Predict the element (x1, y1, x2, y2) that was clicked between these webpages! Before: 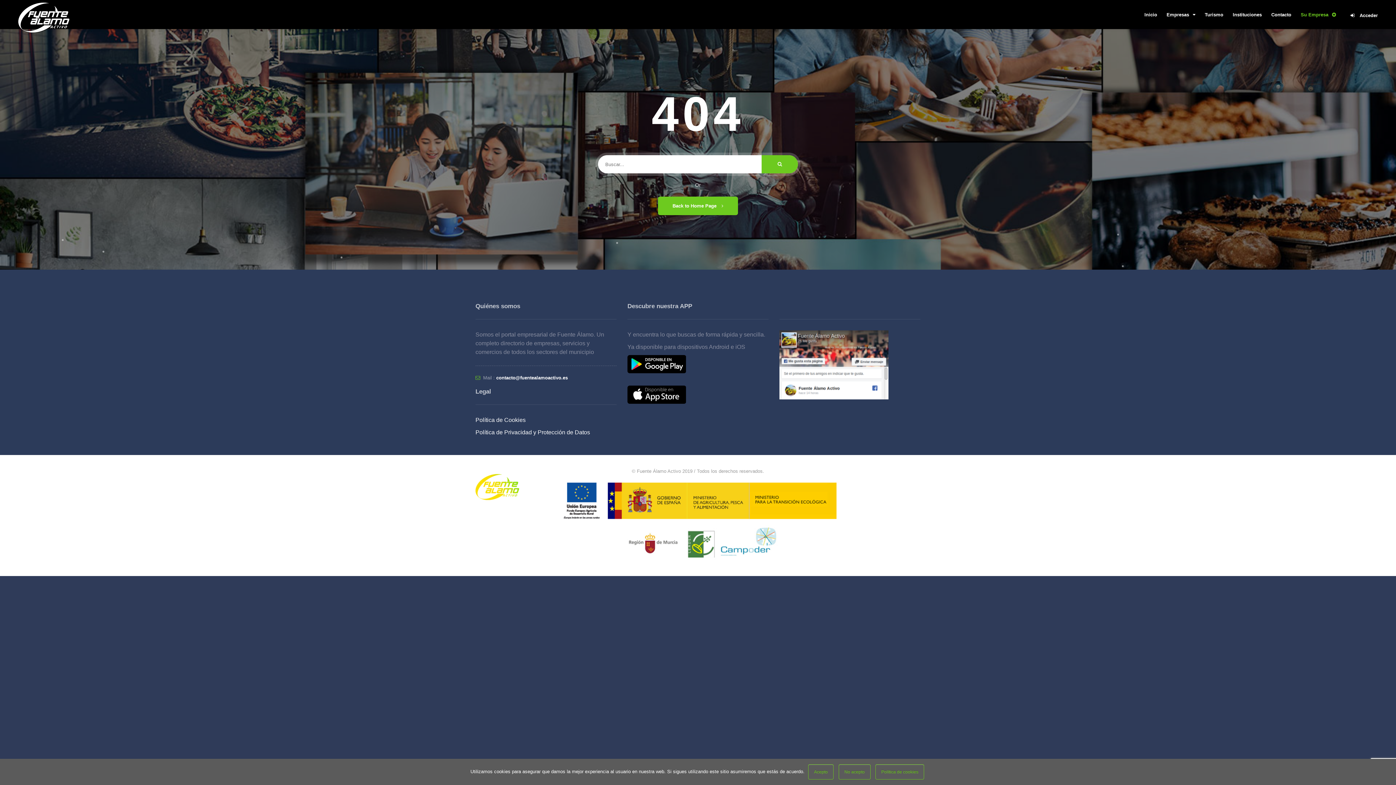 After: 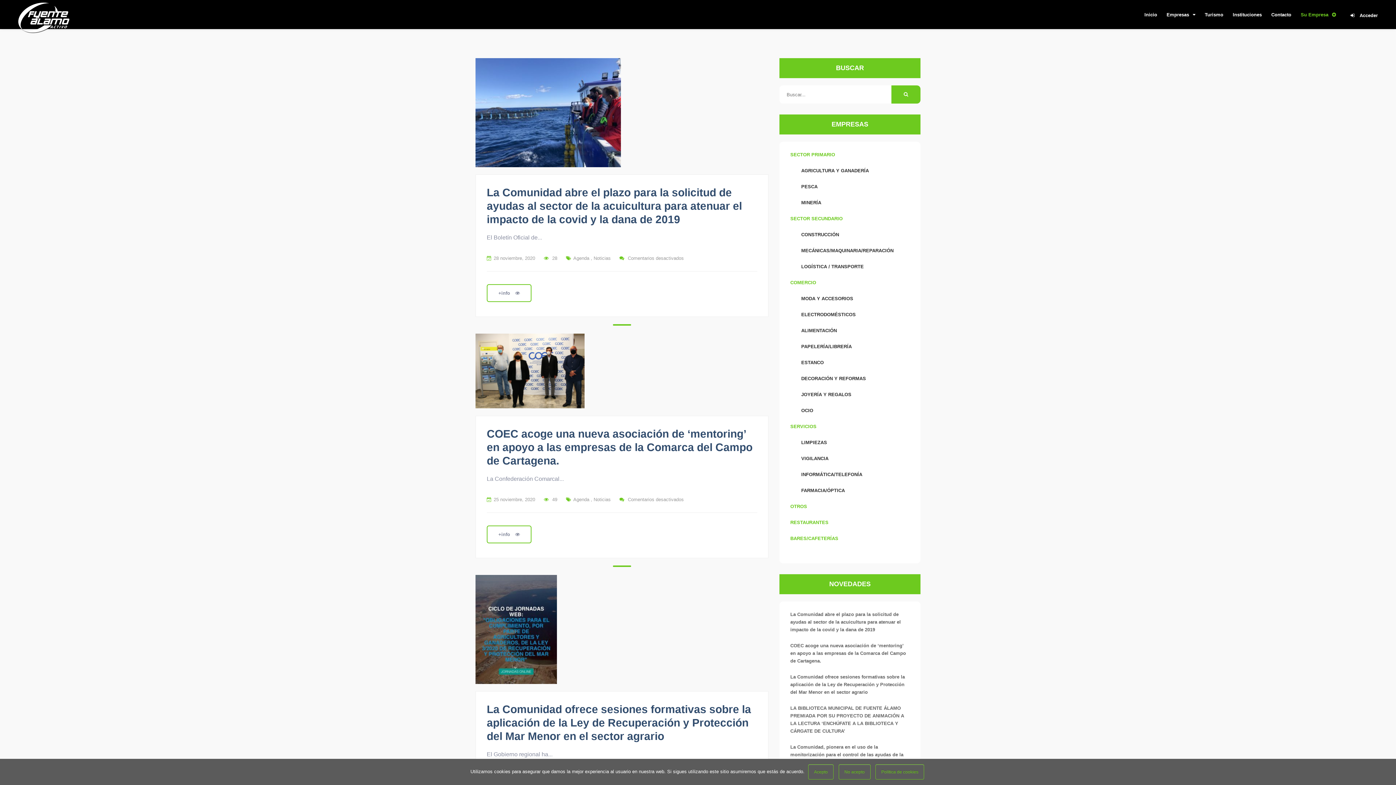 Action: bbox: (761, 155, 798, 173)